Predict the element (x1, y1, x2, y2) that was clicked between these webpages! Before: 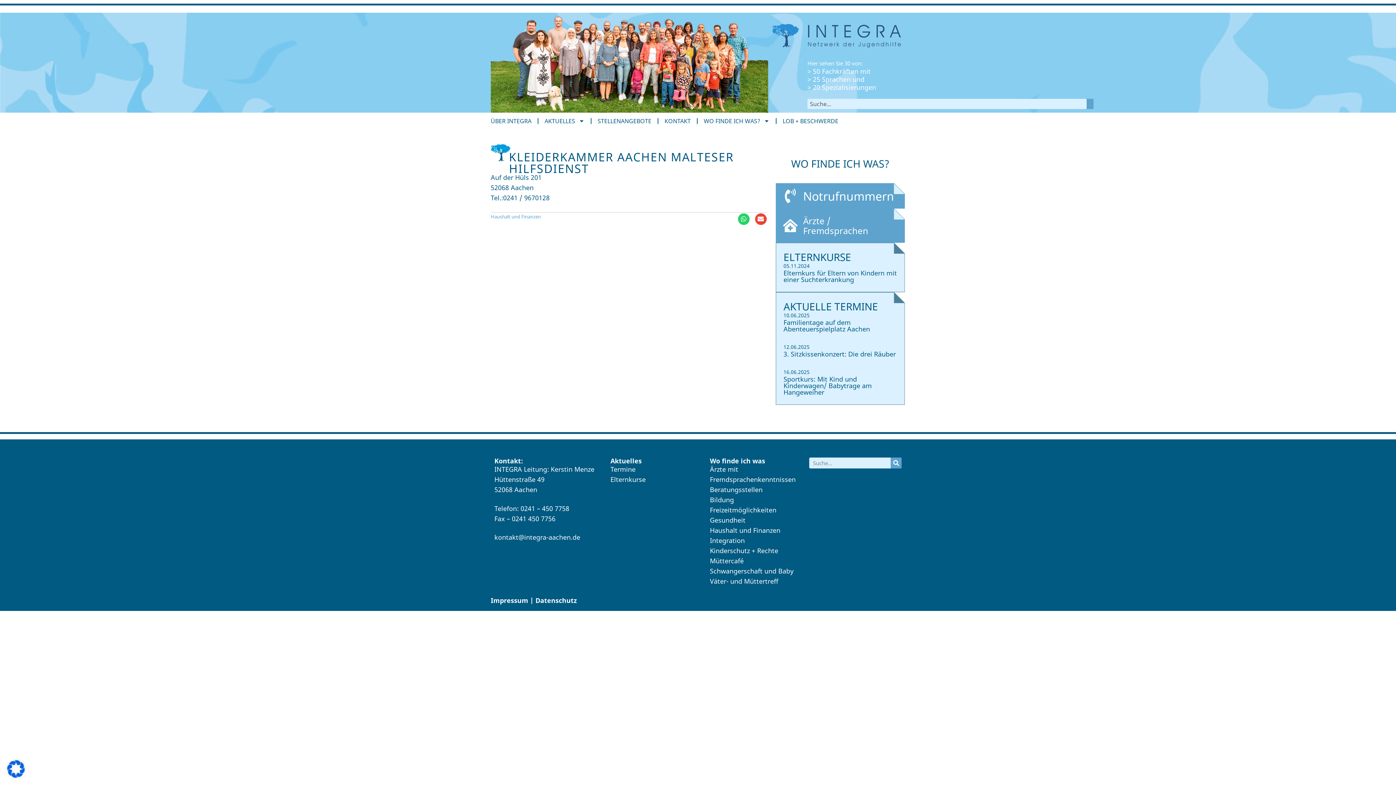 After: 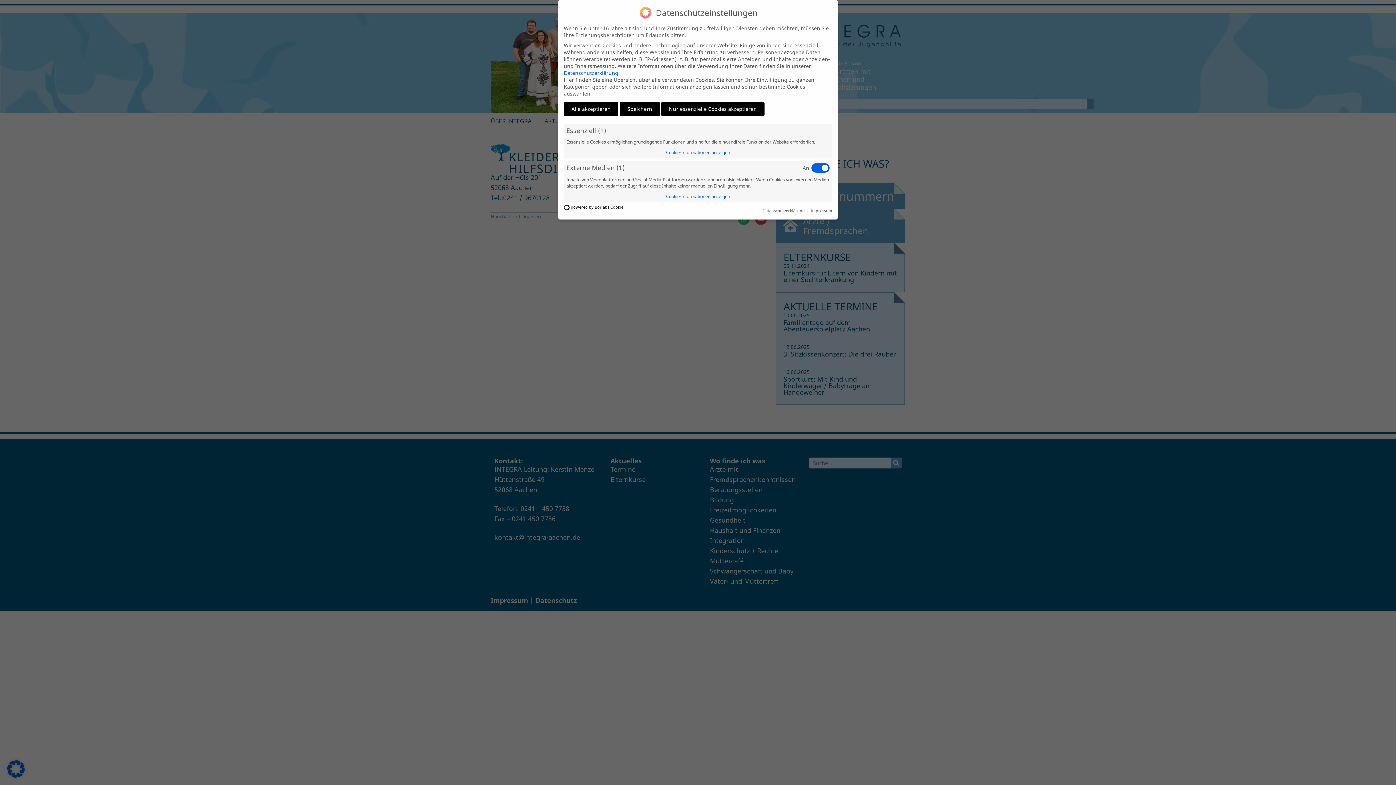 Action: bbox: (7, 764, 24, 773)